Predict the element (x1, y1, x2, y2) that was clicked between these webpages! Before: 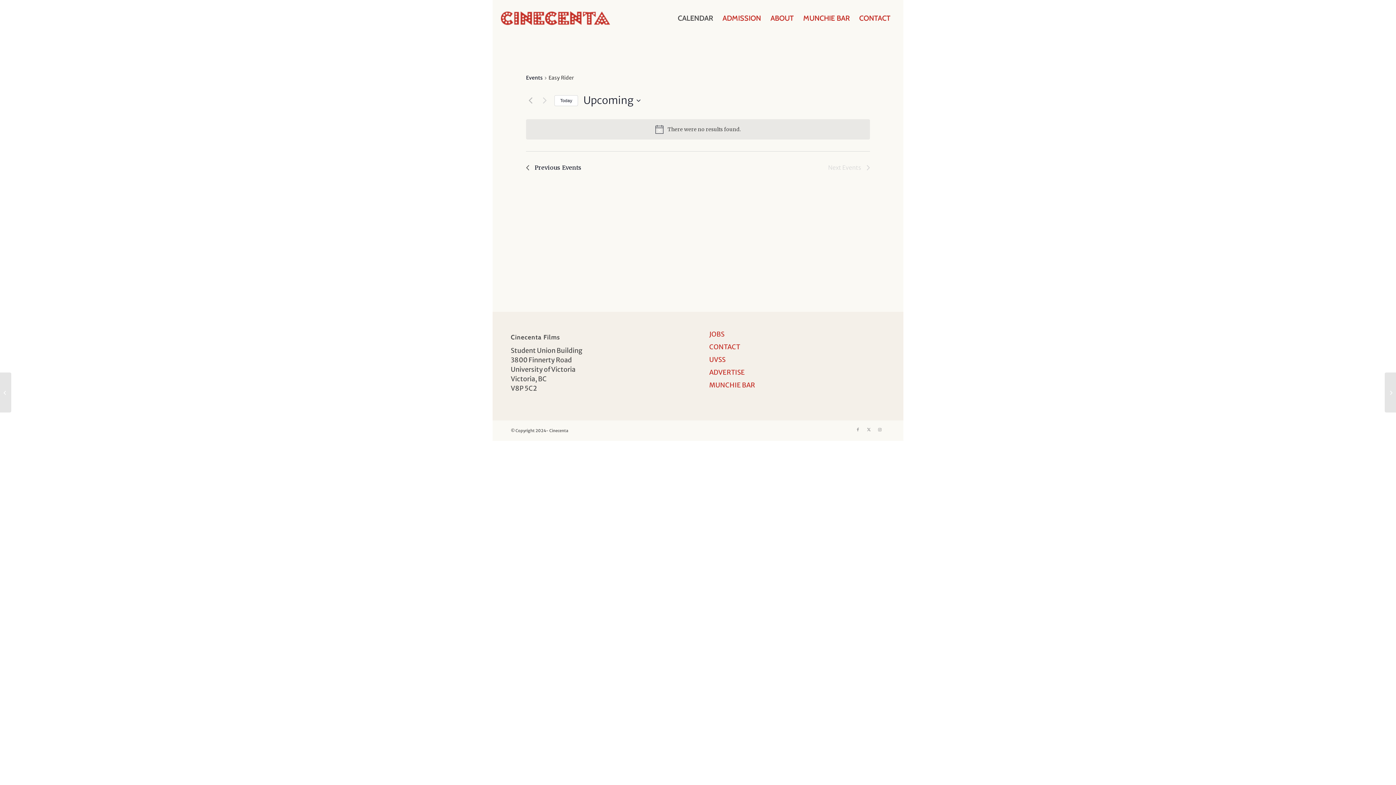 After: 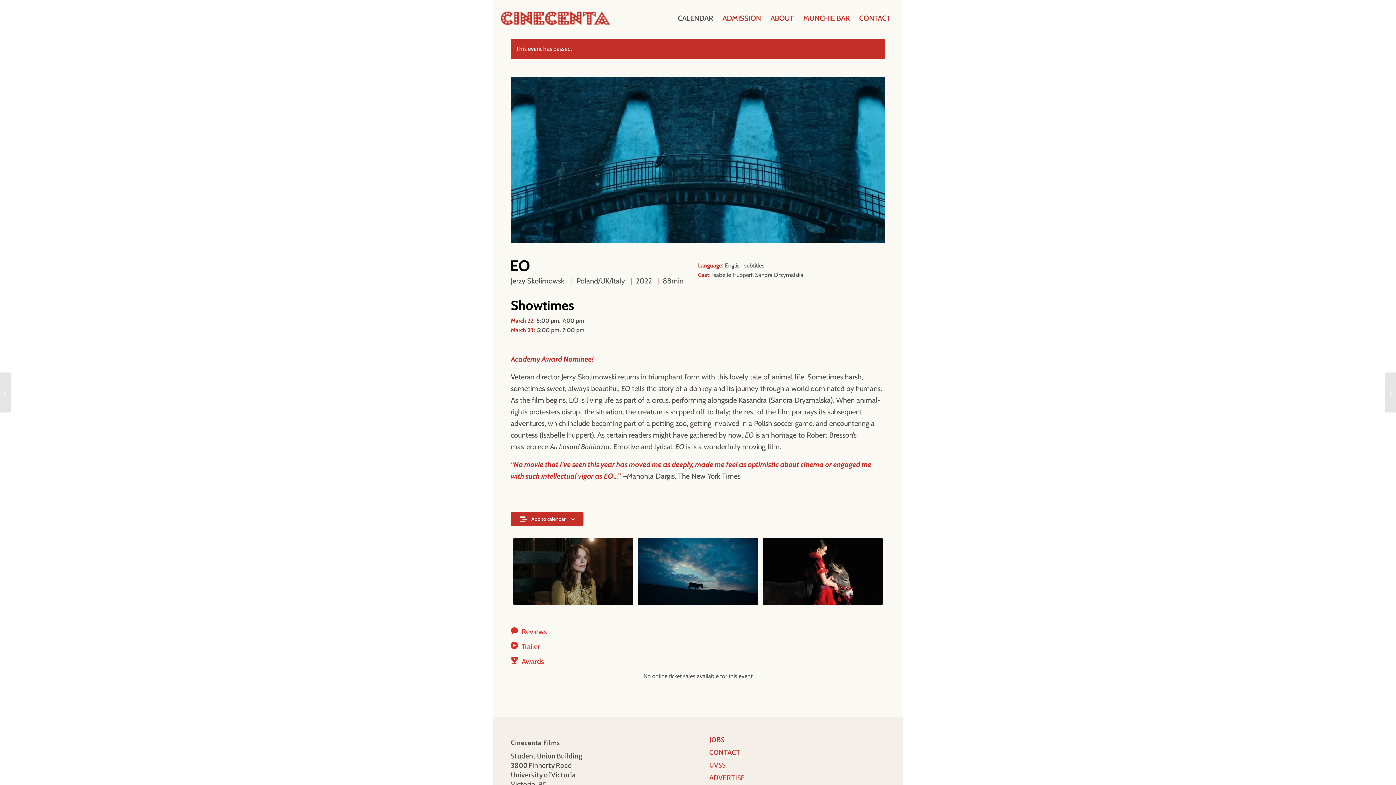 Action: label: Easy Rider bbox: (1385, 372, 1396, 412)